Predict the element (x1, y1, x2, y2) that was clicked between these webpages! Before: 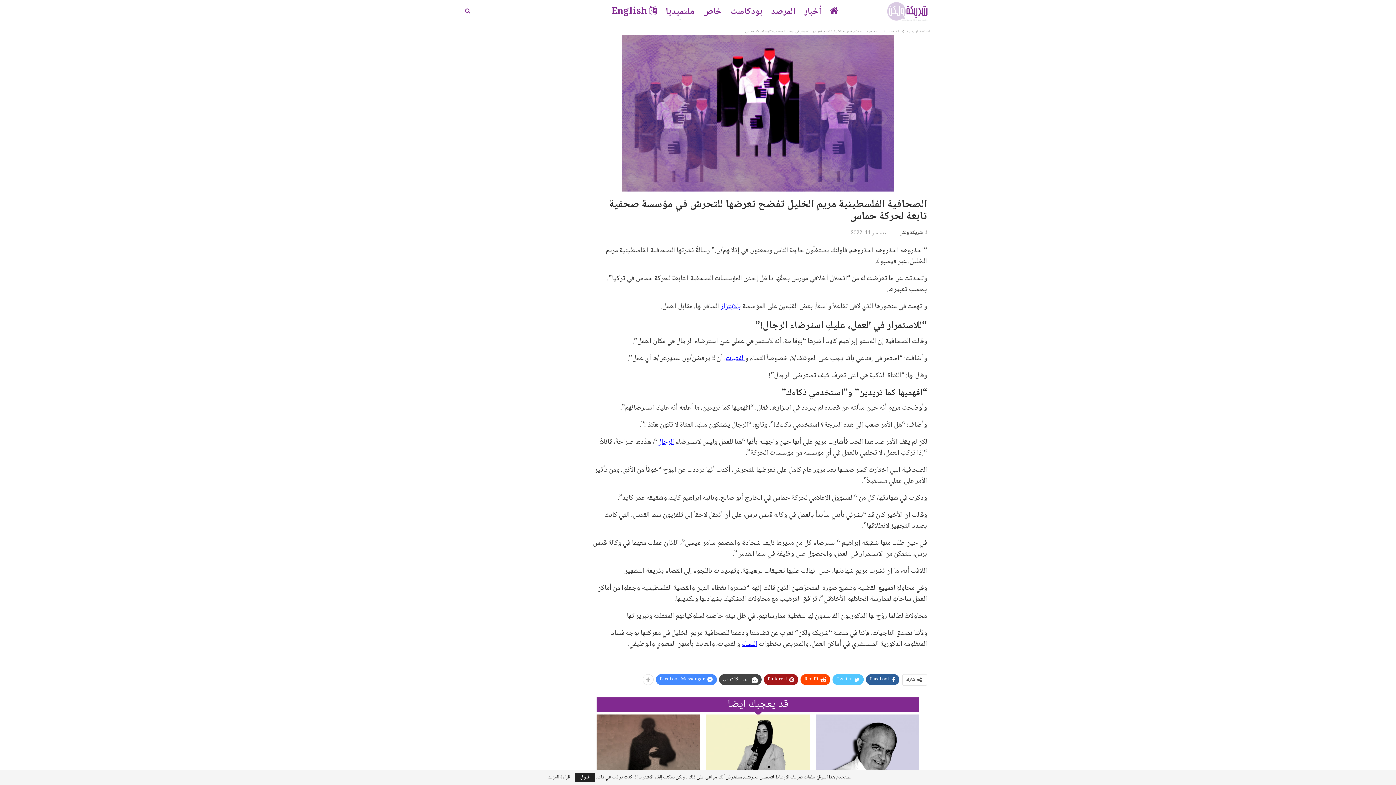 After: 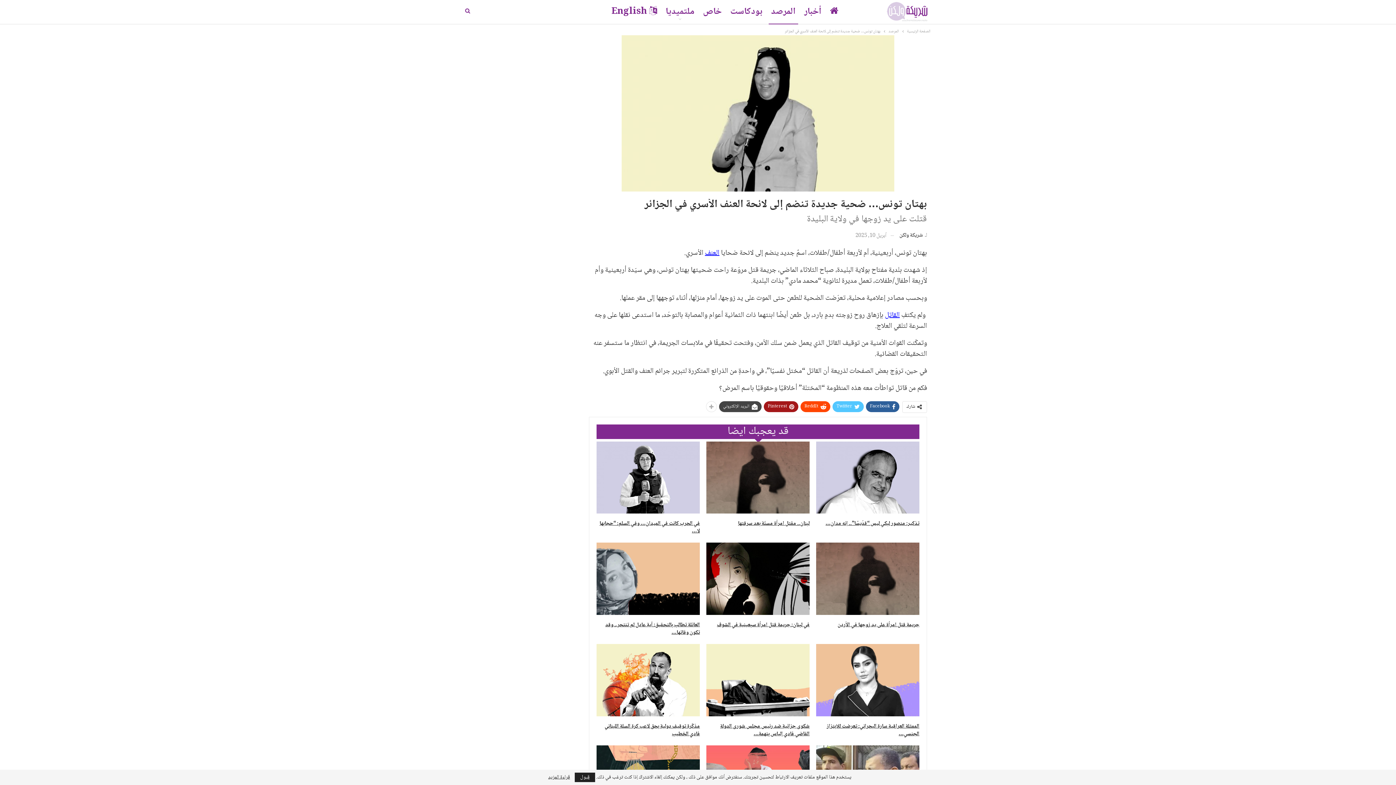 Action: bbox: (706, 714, 809, 787)